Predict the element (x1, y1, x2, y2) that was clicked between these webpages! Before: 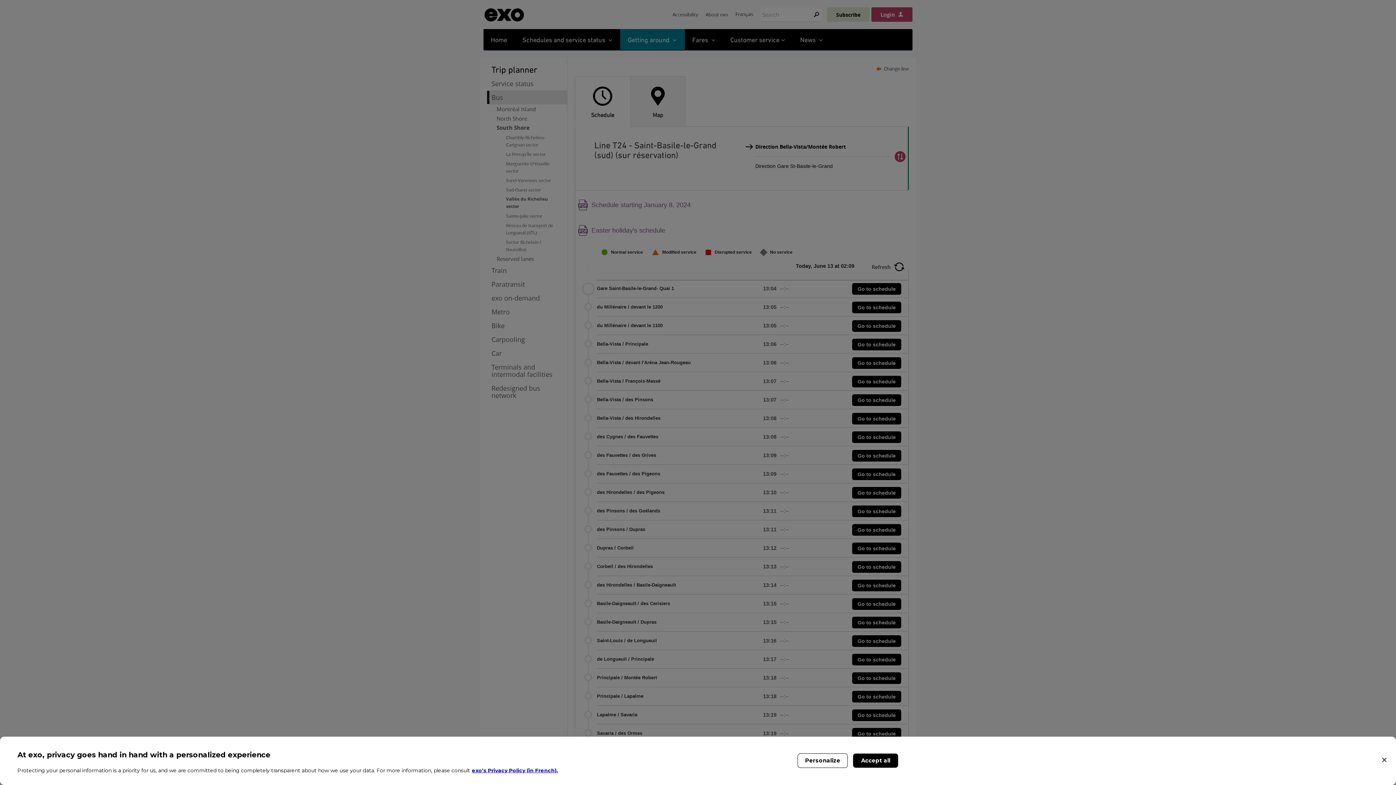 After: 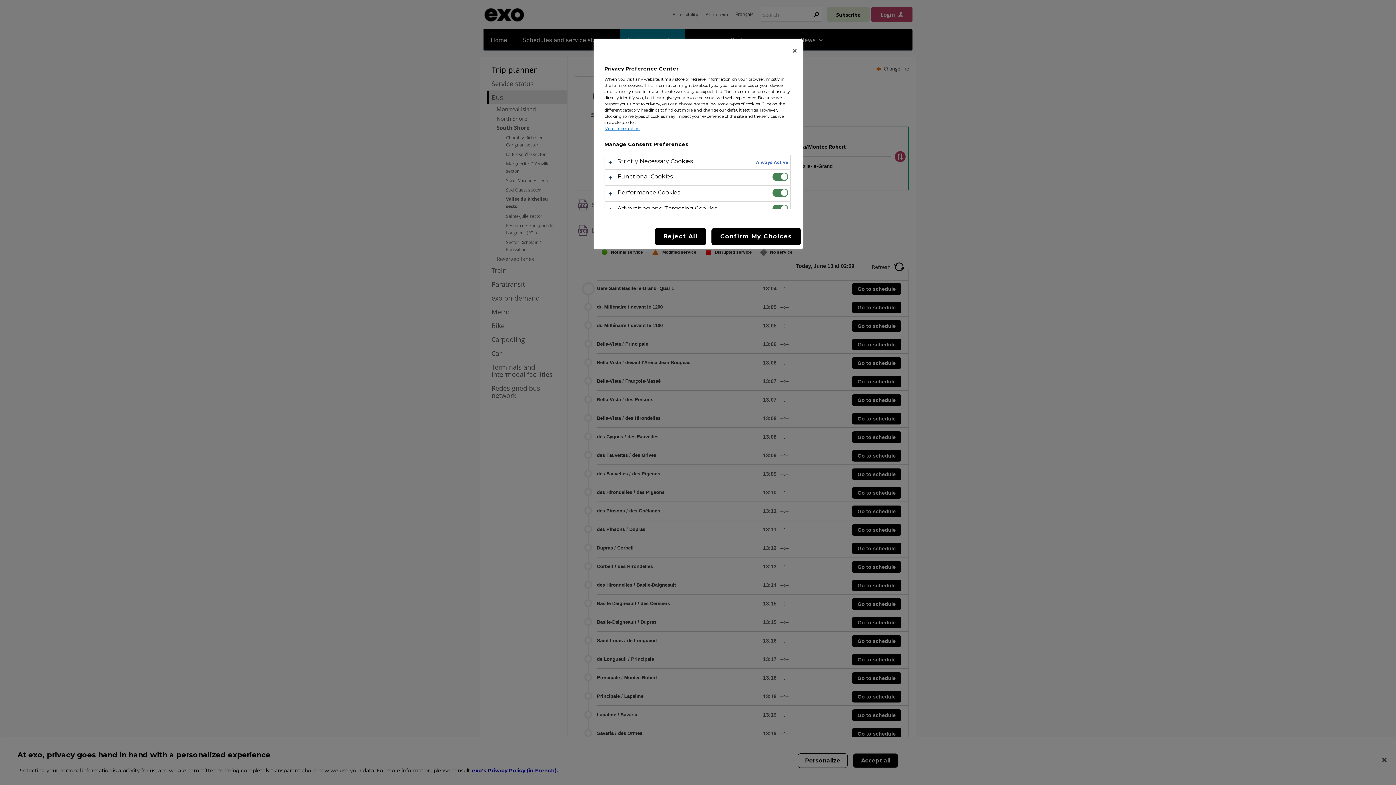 Action: label: Personalize bbox: (797, 753, 848, 768)